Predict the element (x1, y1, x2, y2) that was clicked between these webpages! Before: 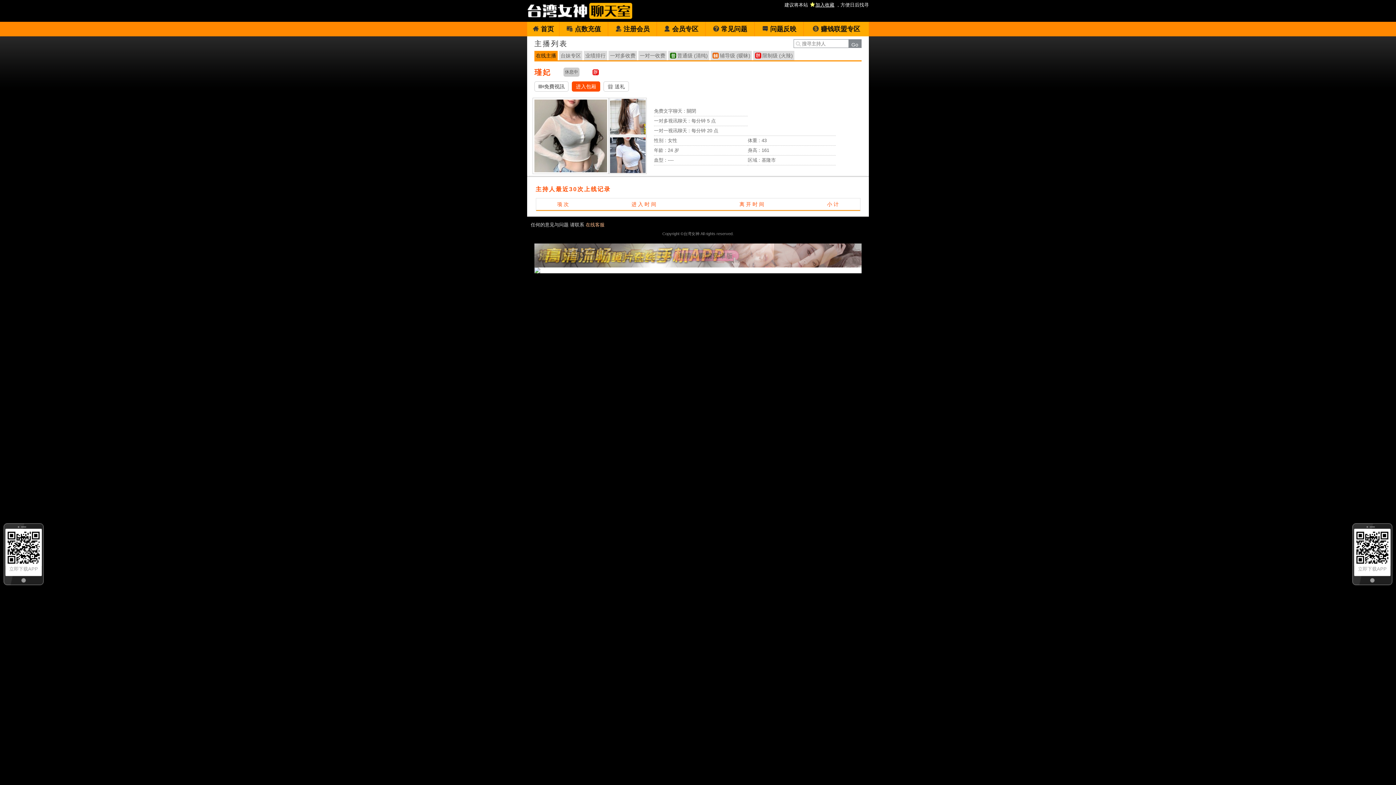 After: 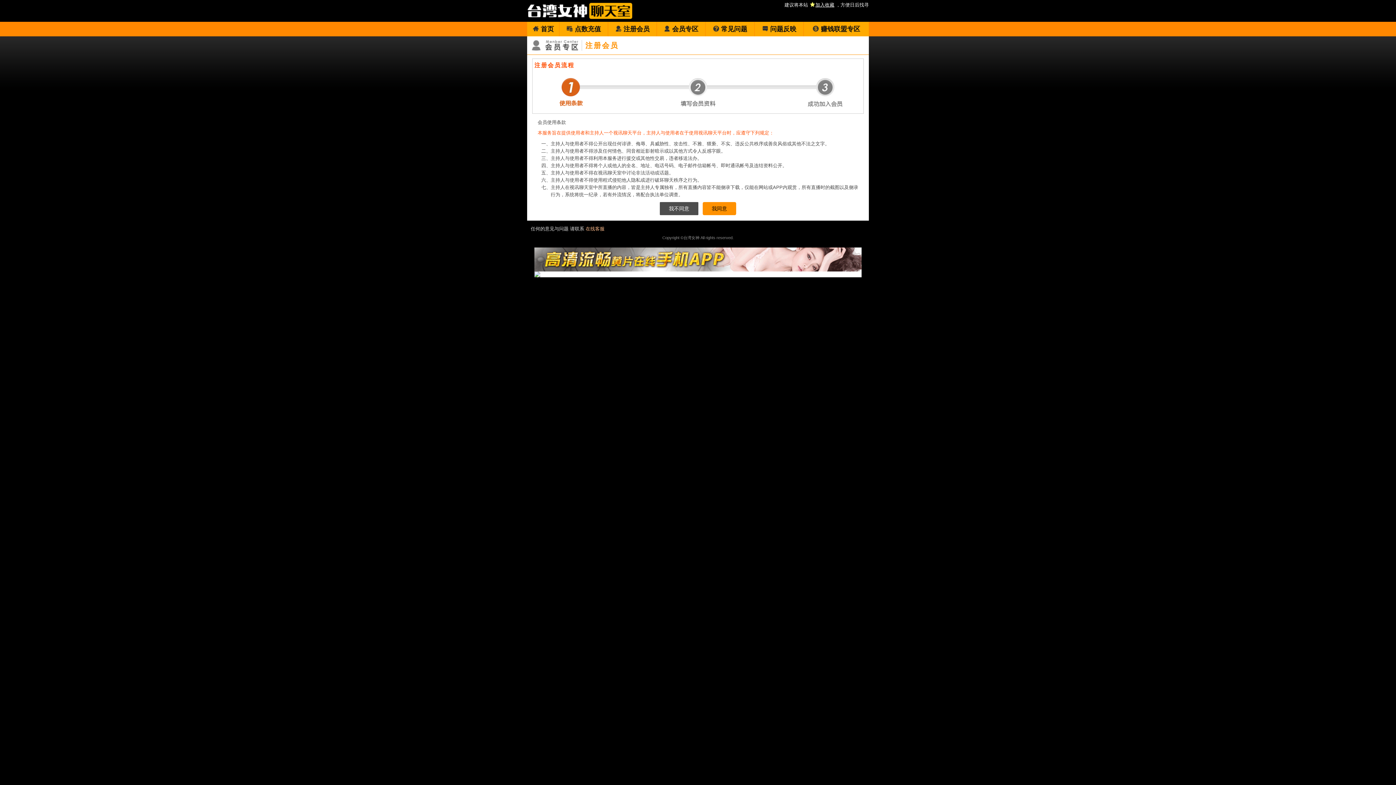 Action: label: 注册会员 bbox: (608, 21, 656, 36)